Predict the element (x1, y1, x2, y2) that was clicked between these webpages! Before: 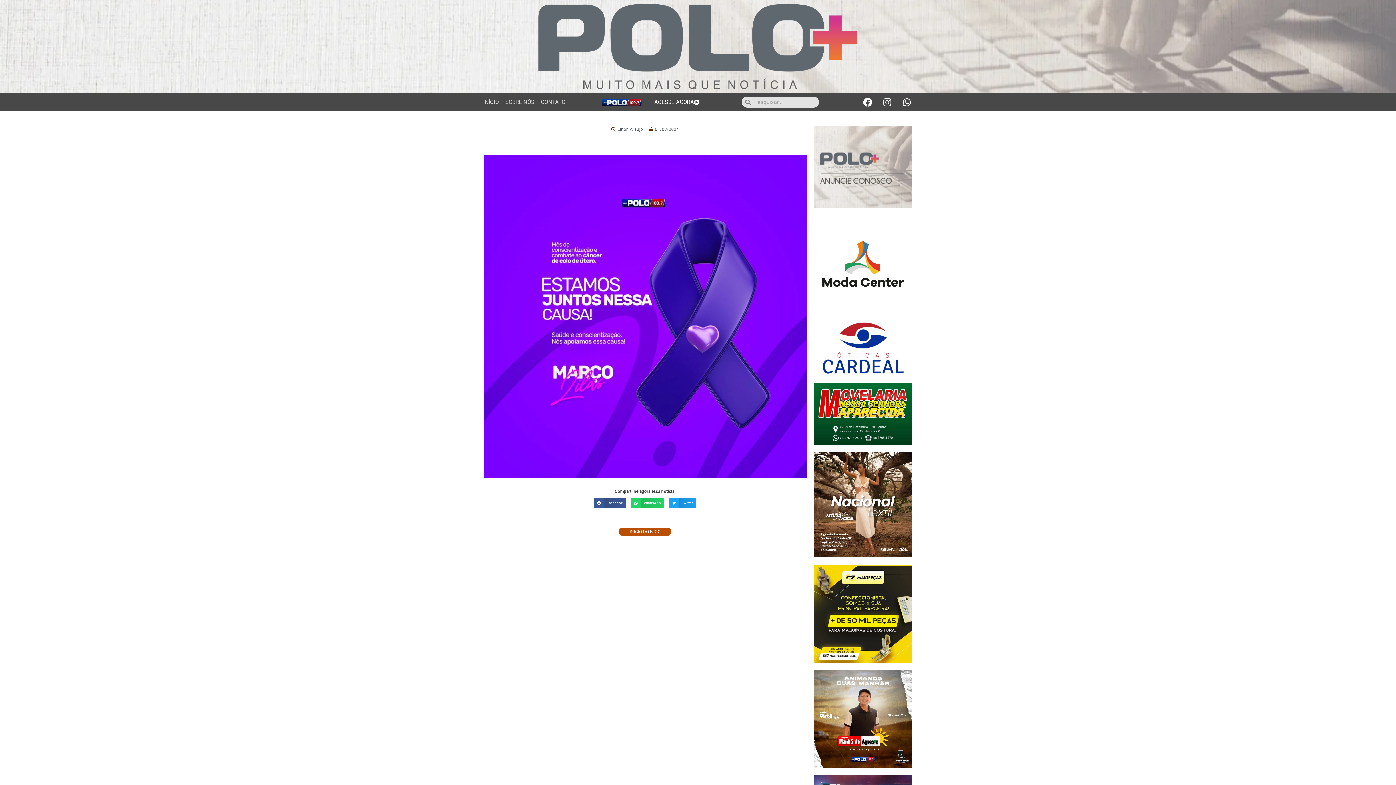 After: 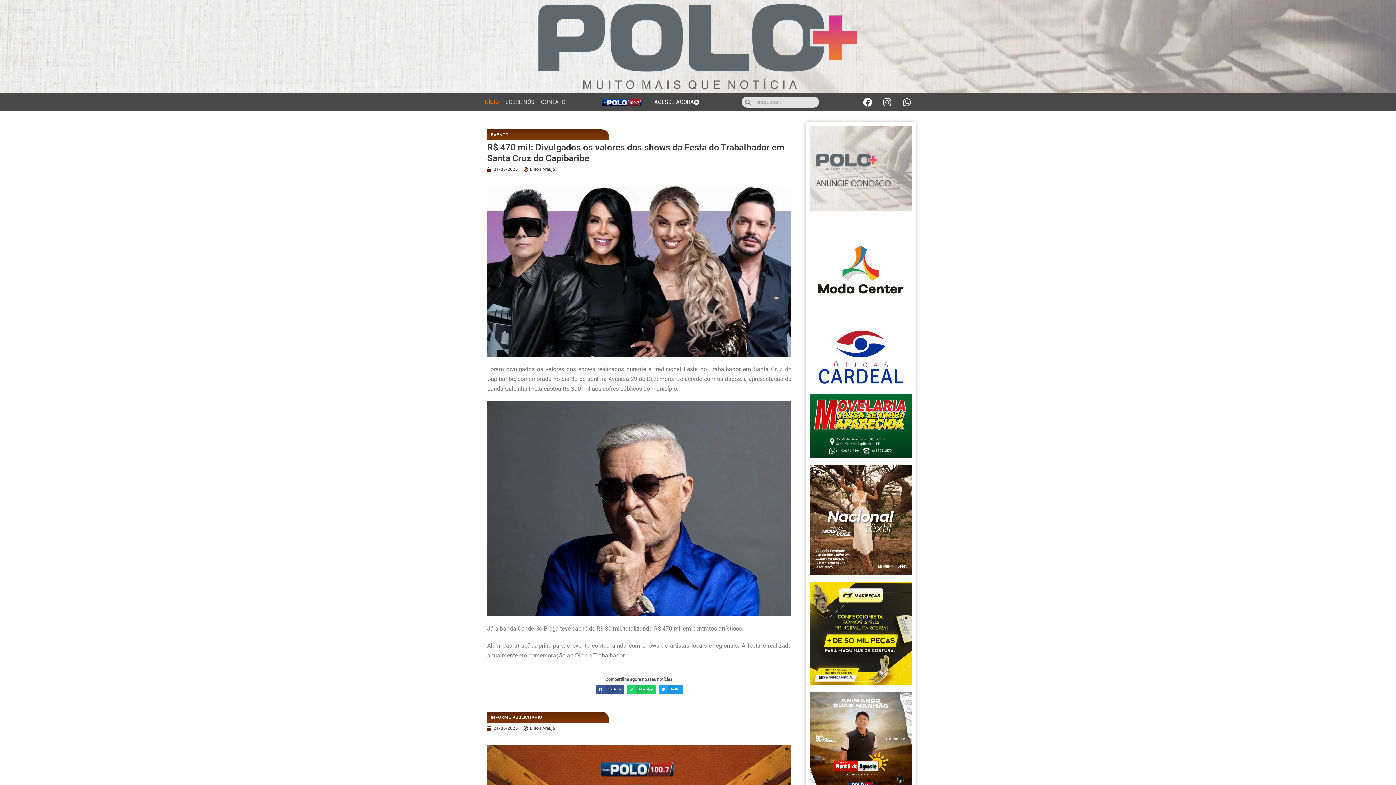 Action: label: INÍCIO DO BLOG bbox: (618, 527, 671, 535)